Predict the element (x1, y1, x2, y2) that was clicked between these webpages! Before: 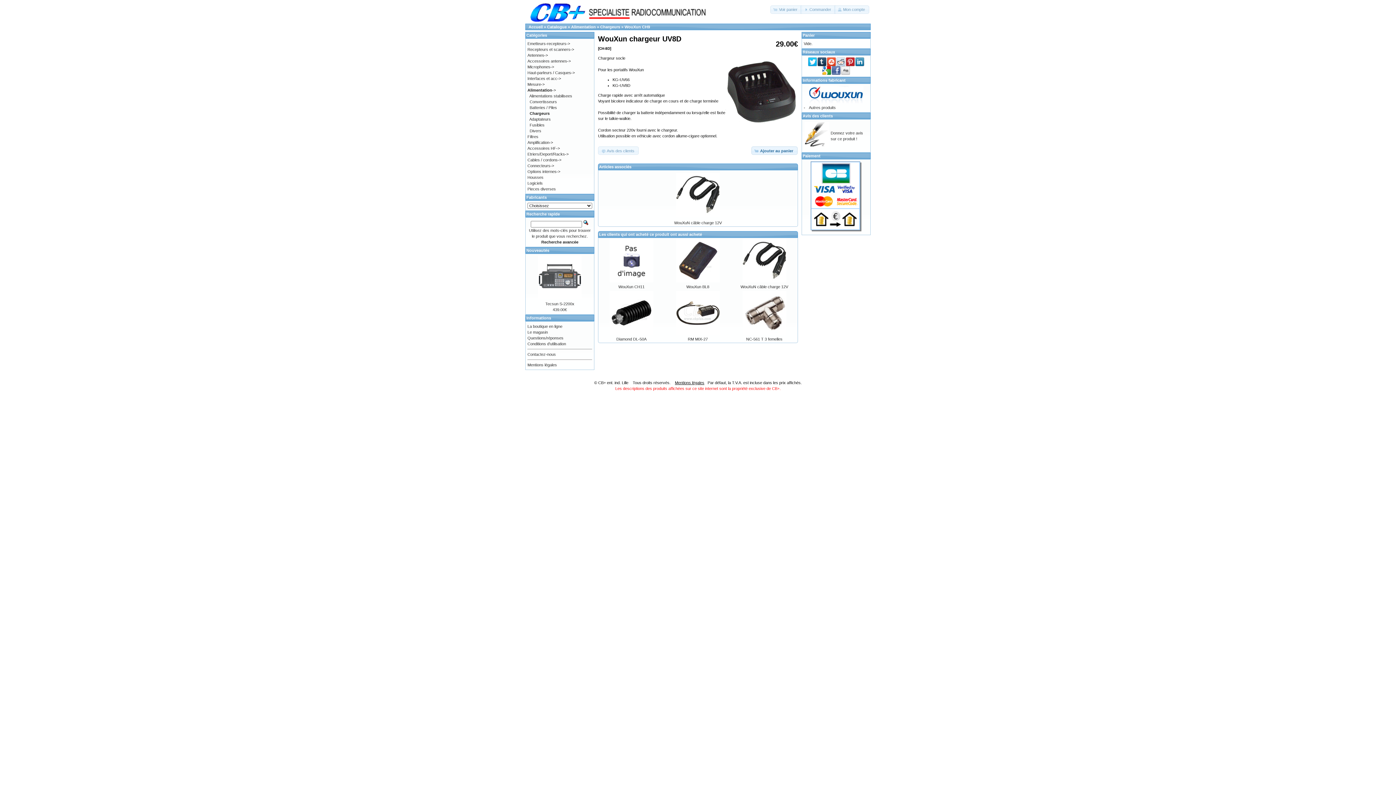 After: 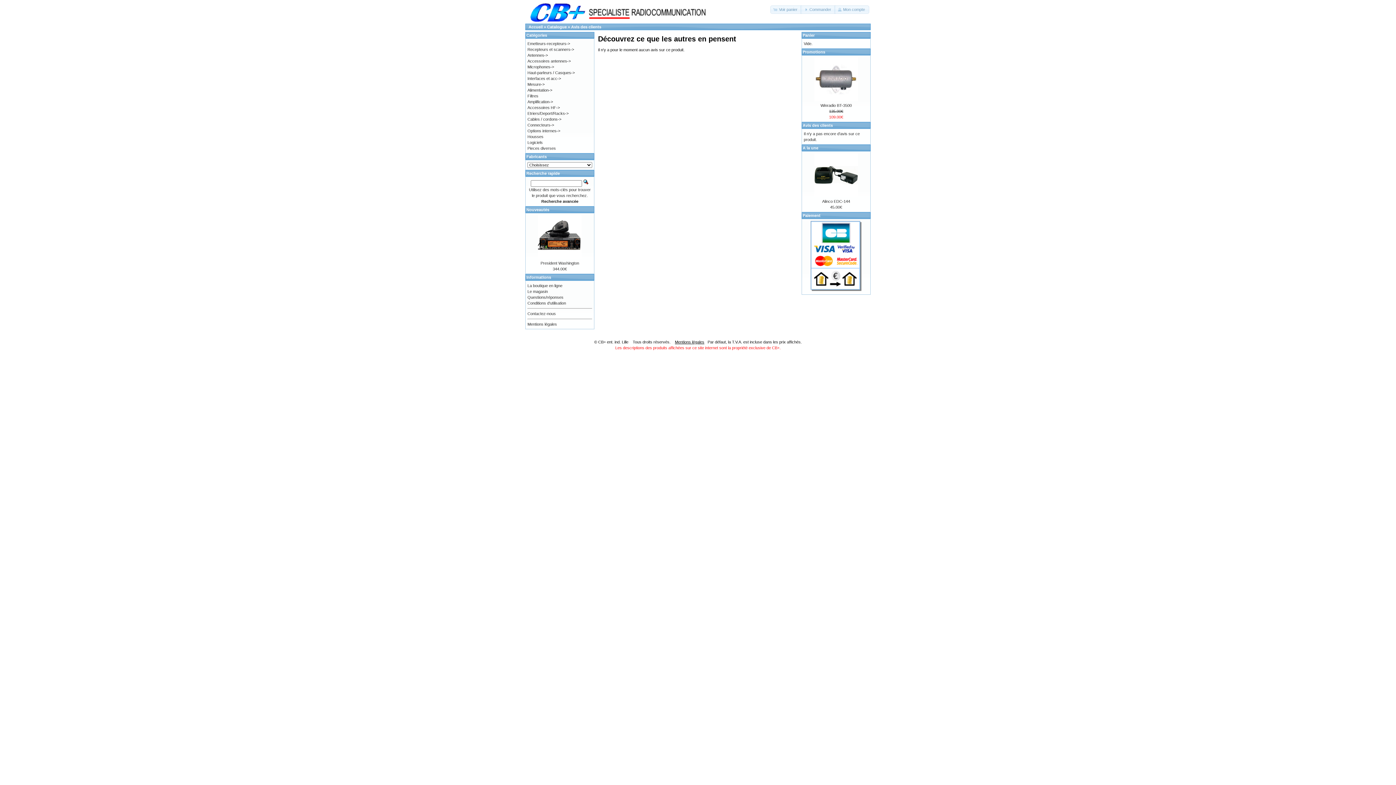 Action: bbox: (802, 113, 833, 118) label: Avis des clients